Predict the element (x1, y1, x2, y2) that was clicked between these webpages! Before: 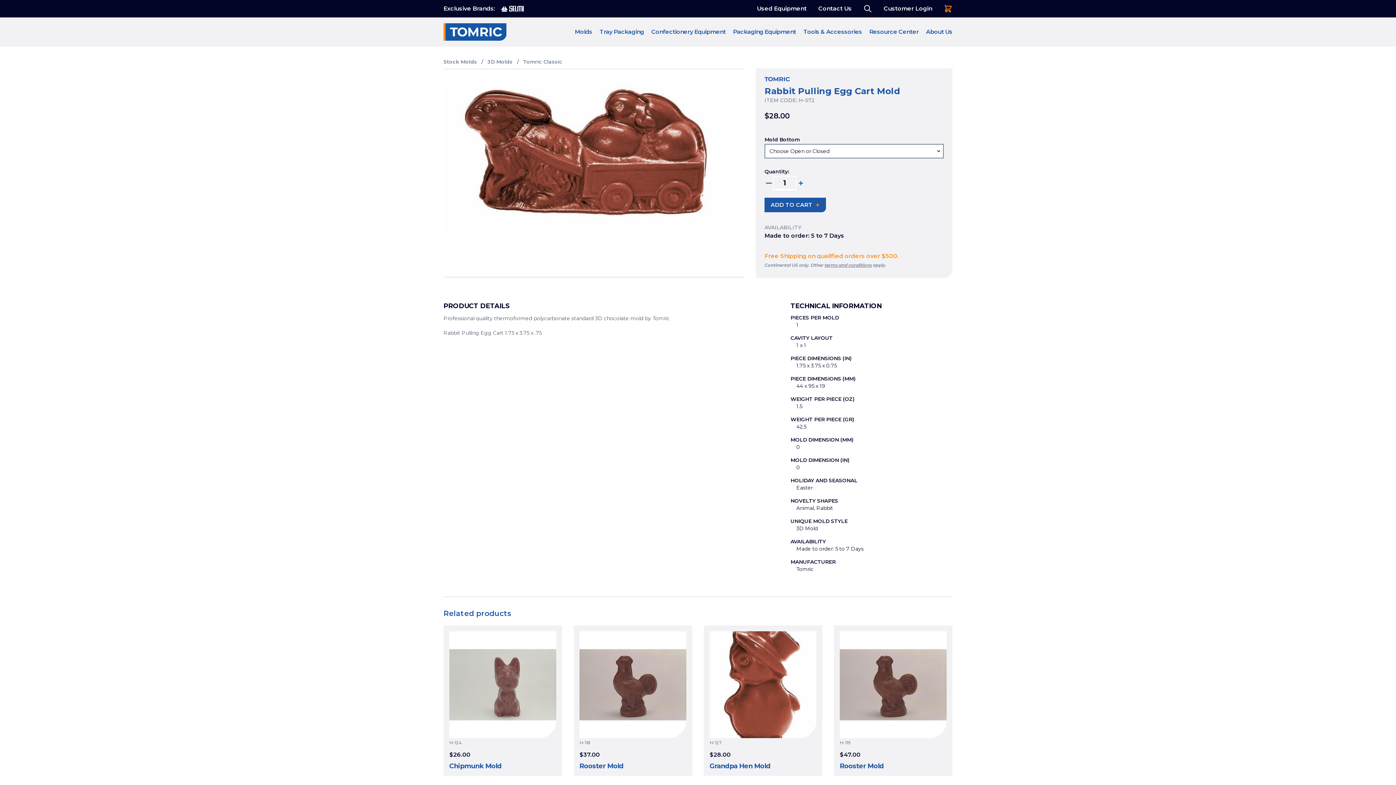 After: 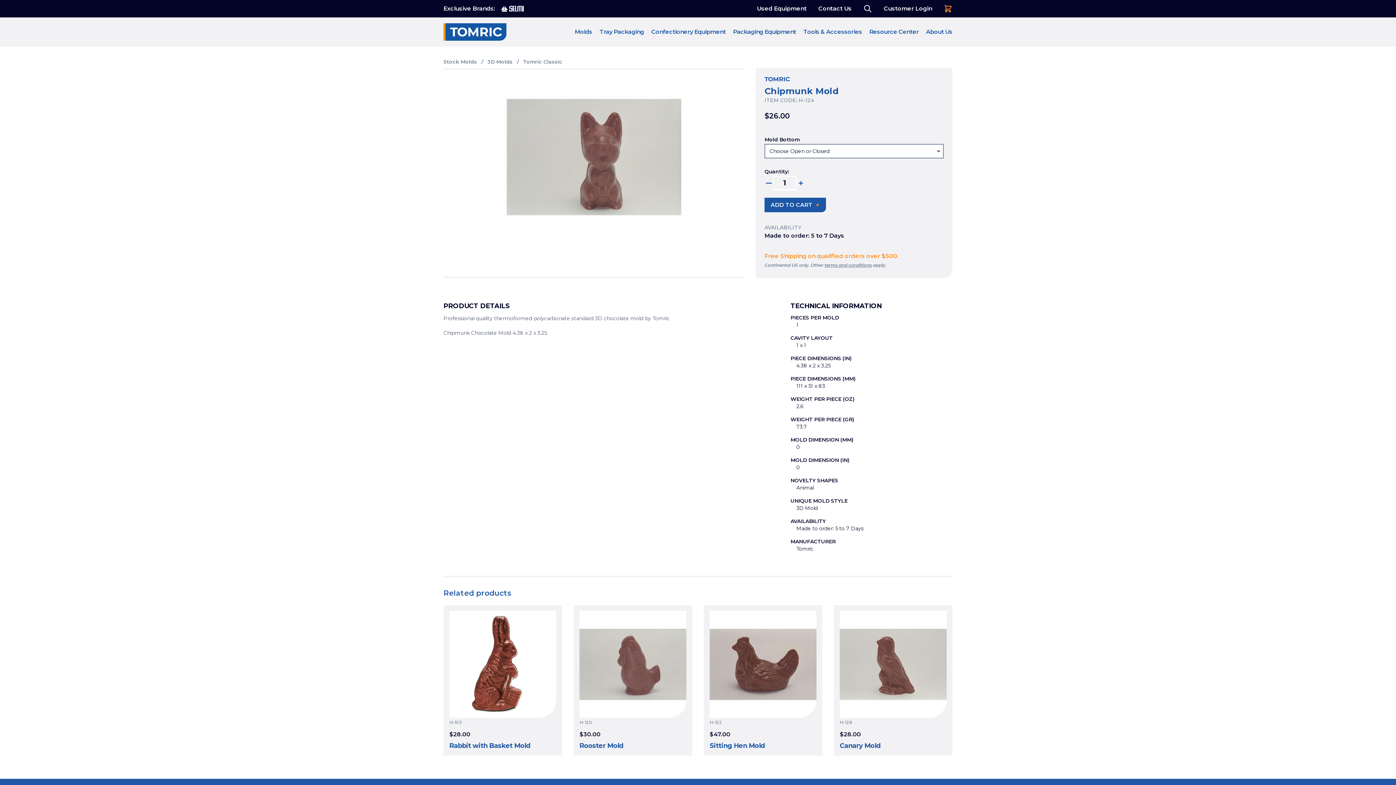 Action: bbox: (449, 631, 556, 738)